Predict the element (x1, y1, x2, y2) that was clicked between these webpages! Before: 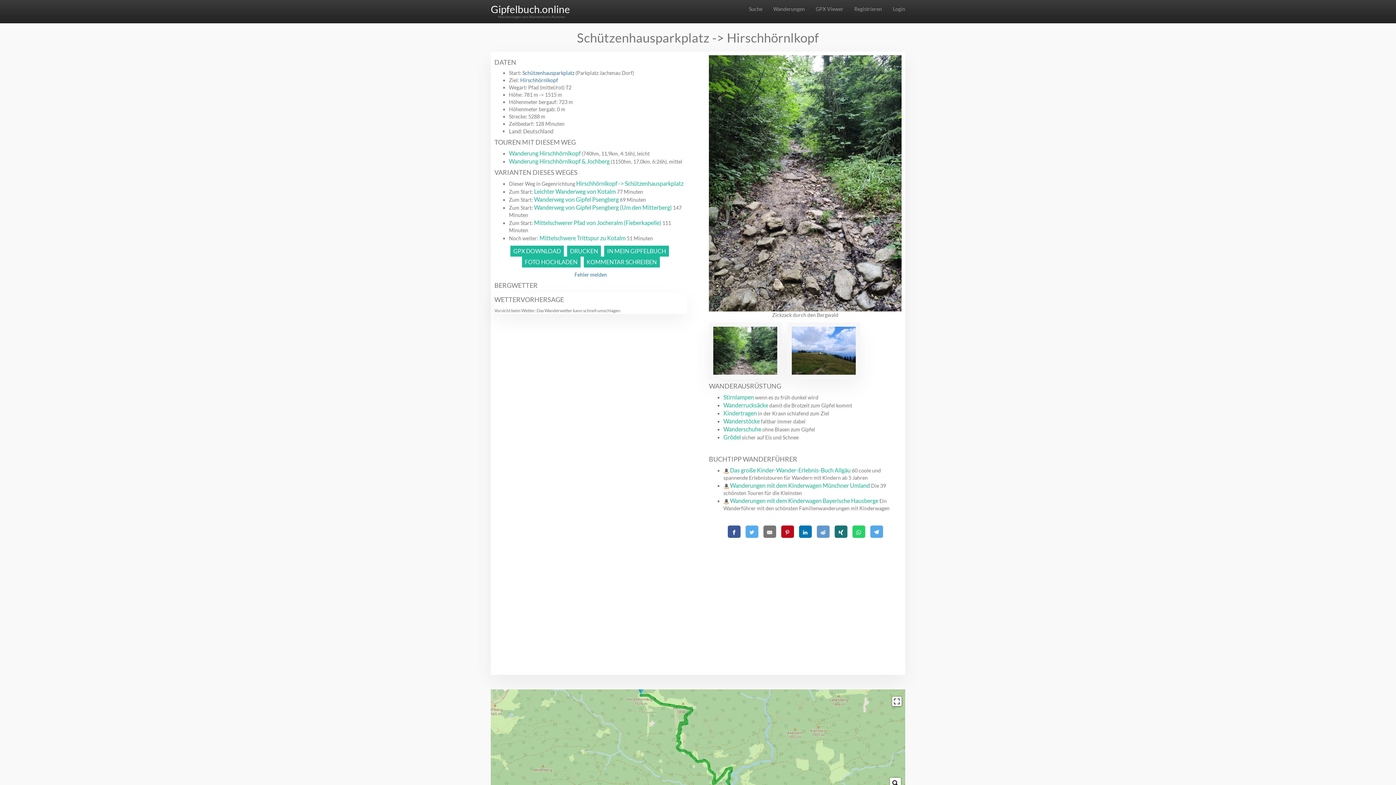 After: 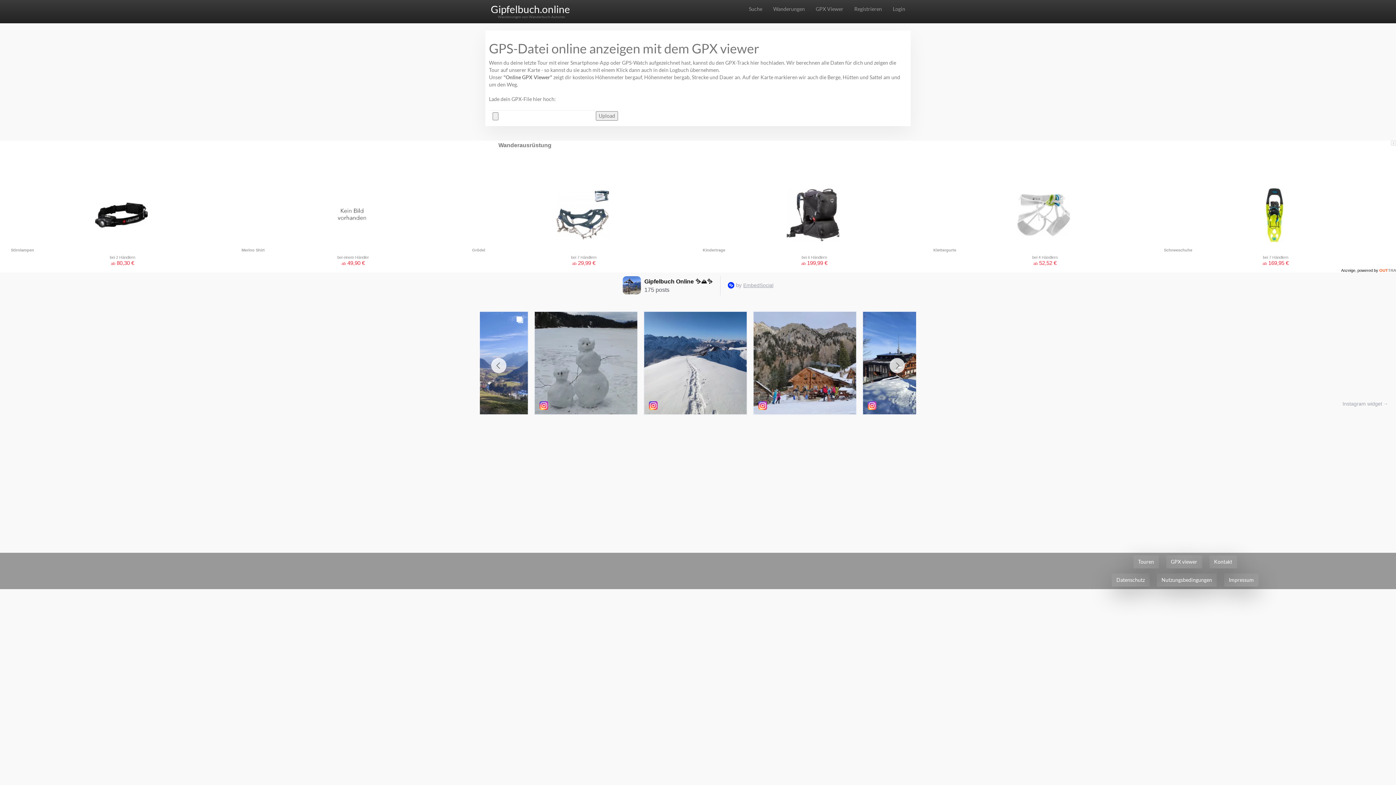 Action: label: GPX Viewer bbox: (810, 0, 849, 18)